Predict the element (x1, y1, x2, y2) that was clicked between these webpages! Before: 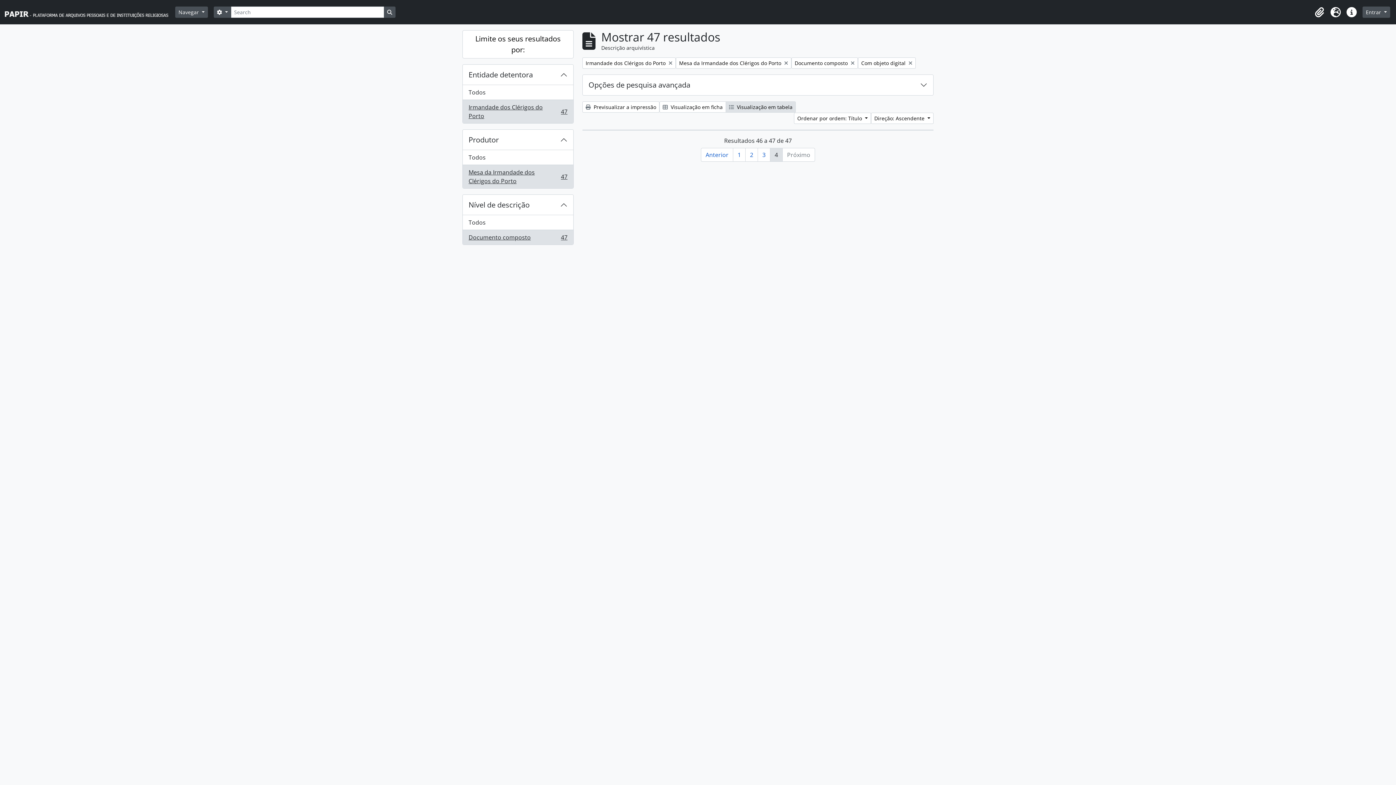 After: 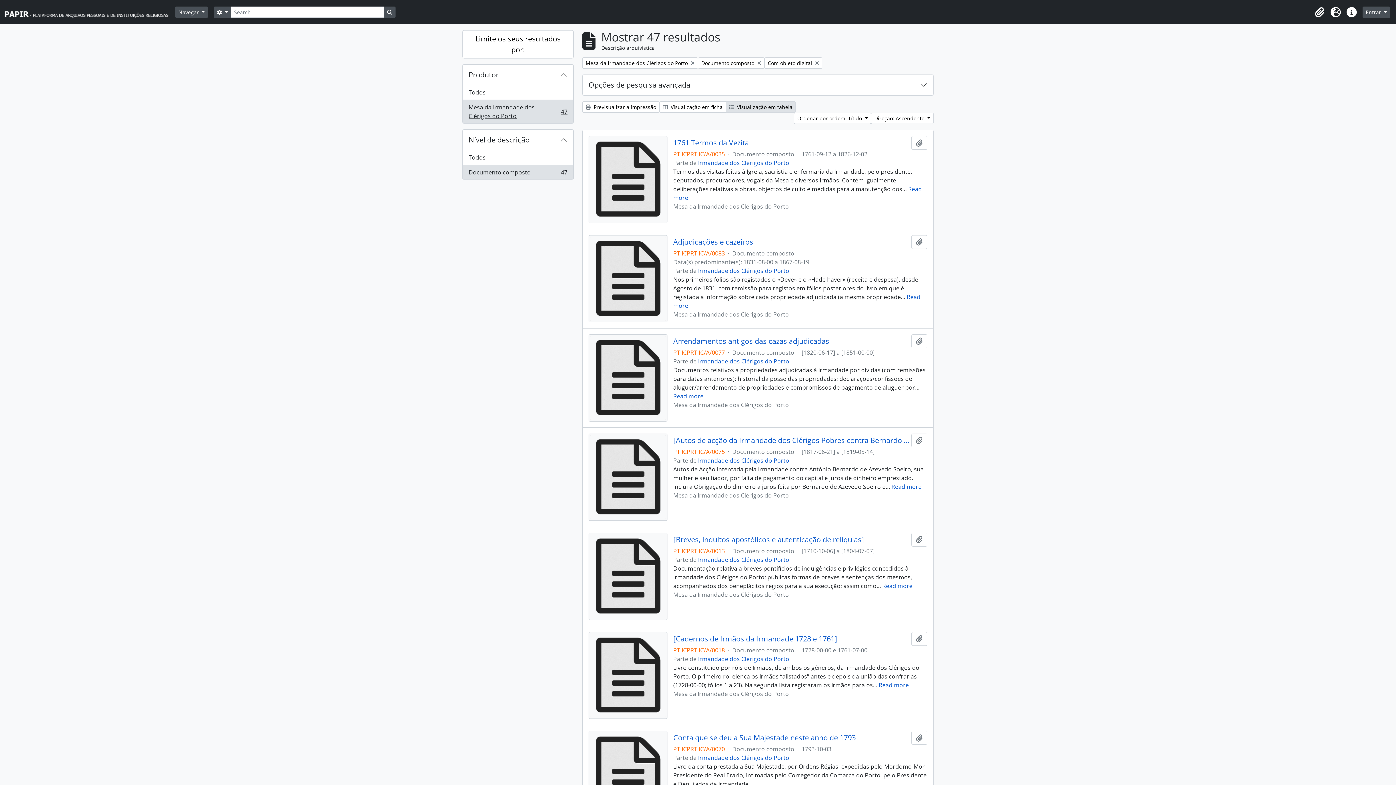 Action: bbox: (462, 85, 573, 100) label: Todos